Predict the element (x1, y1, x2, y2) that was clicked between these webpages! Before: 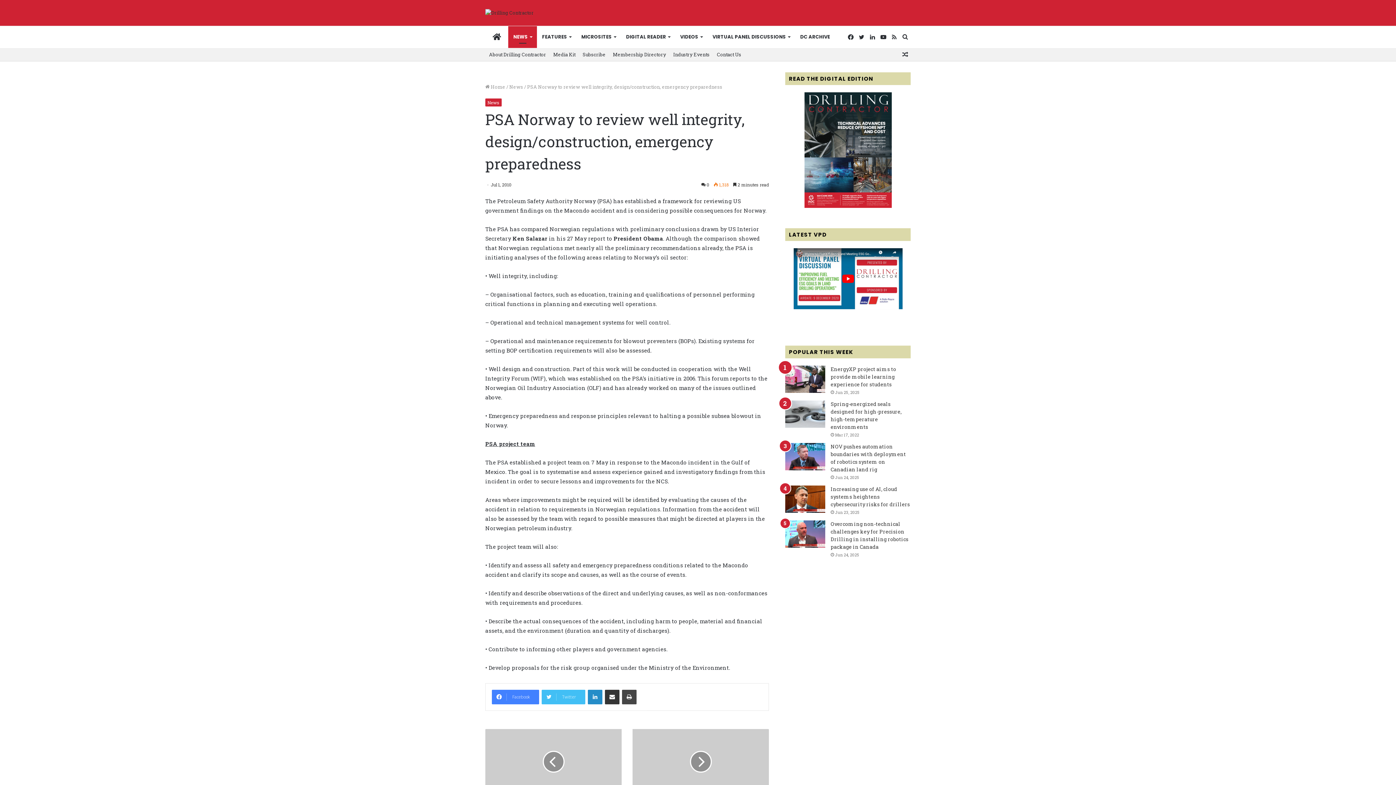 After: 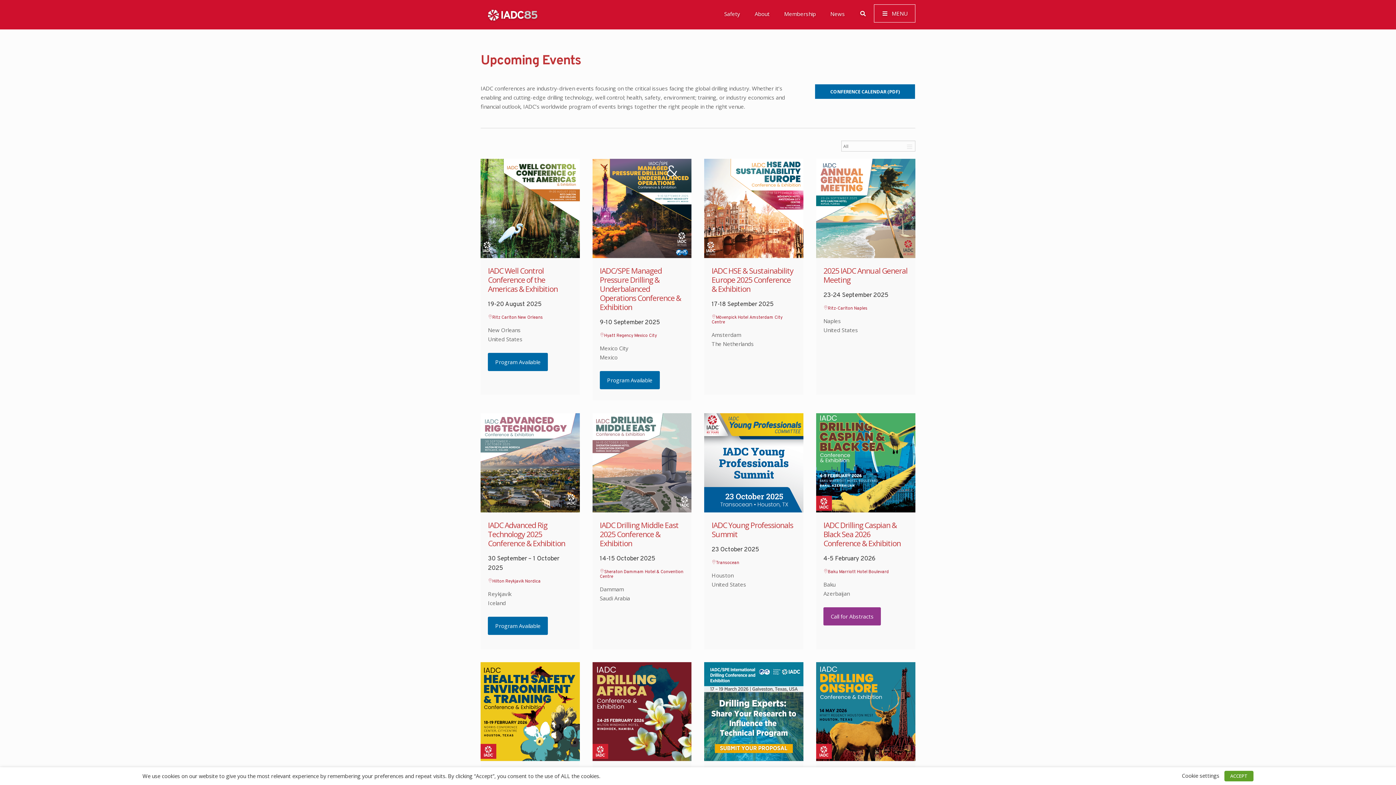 Action: label: Industry Events bbox: (669, 48, 713, 61)